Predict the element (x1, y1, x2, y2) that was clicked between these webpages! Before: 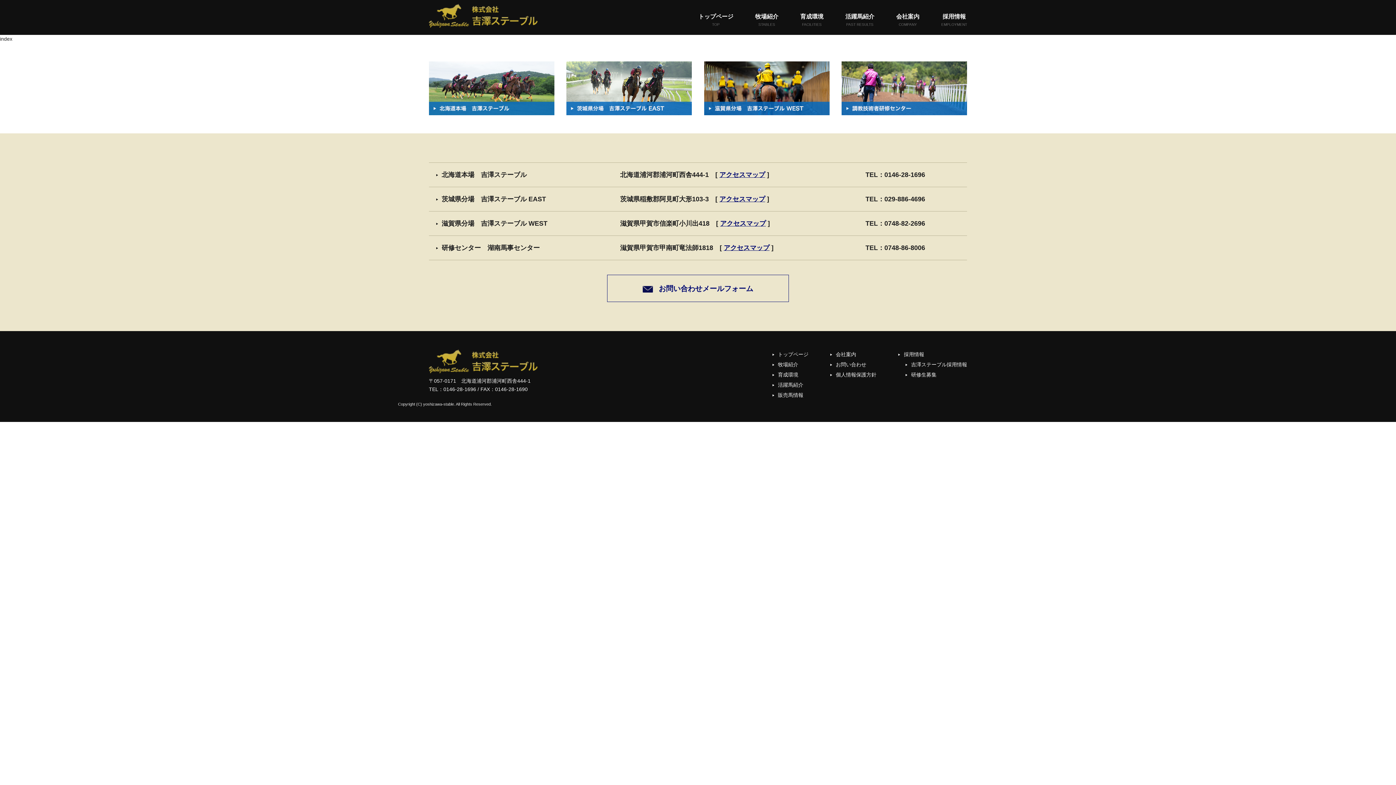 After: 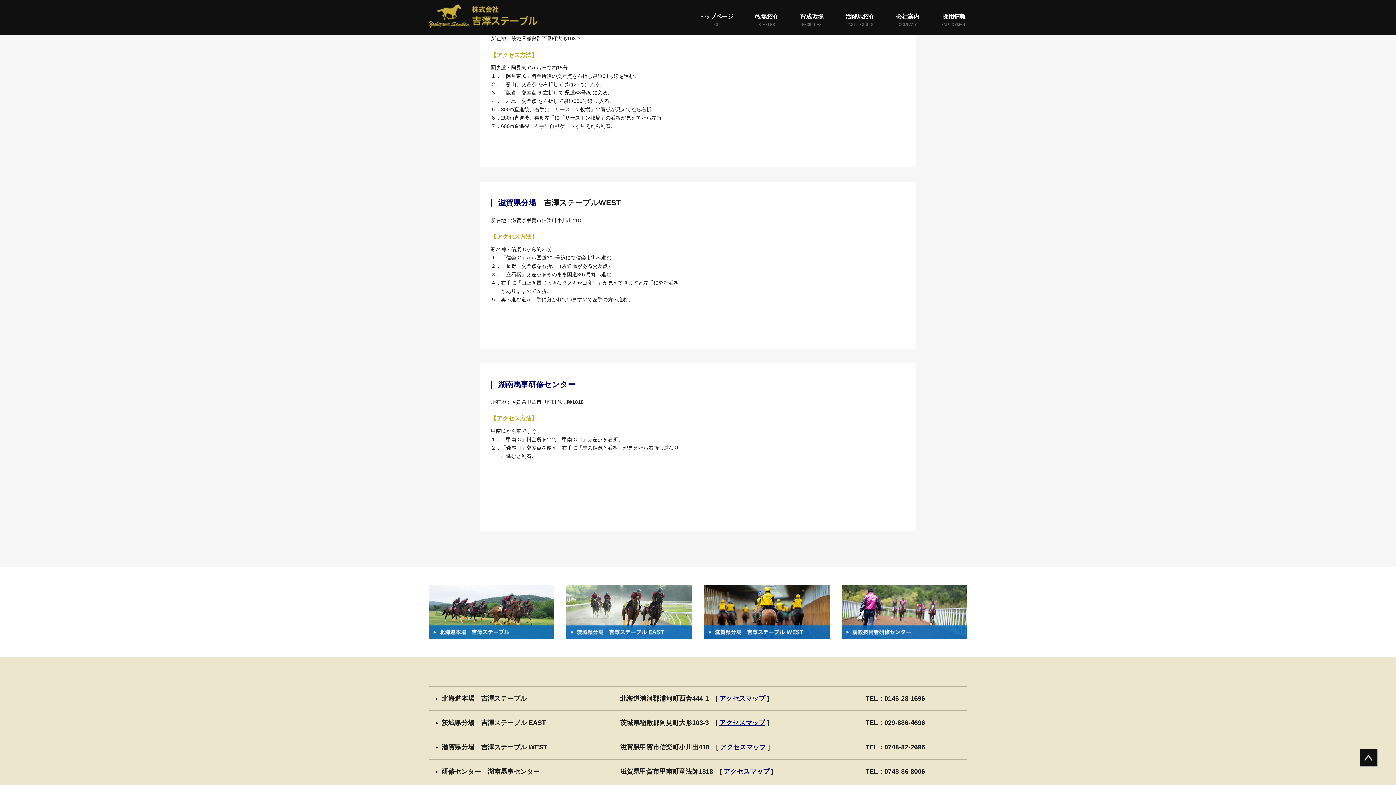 Action: bbox: (719, 195, 765, 202) label: アクセスマップ